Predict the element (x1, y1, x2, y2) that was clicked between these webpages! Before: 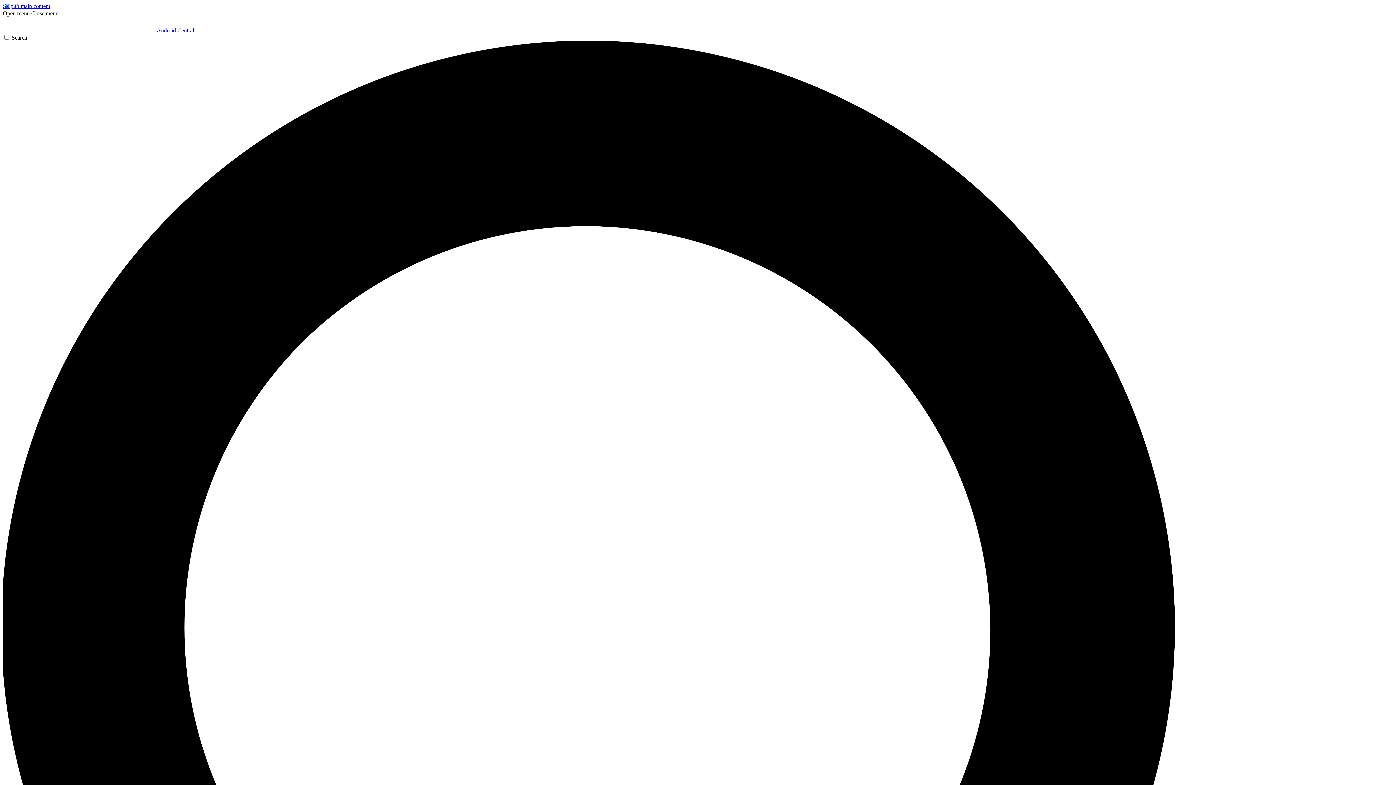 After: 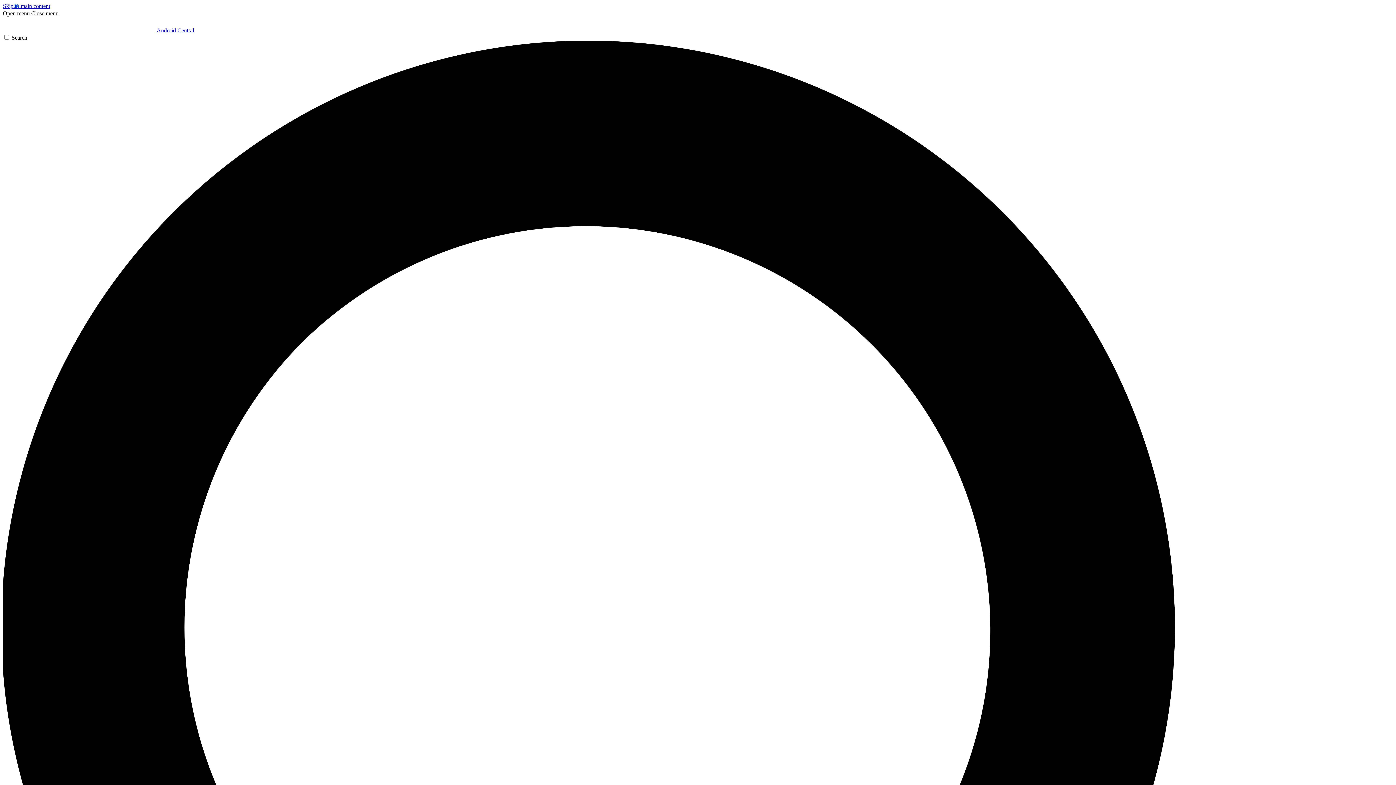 Action: label: Open menu bbox: (2, 10, 29, 16)